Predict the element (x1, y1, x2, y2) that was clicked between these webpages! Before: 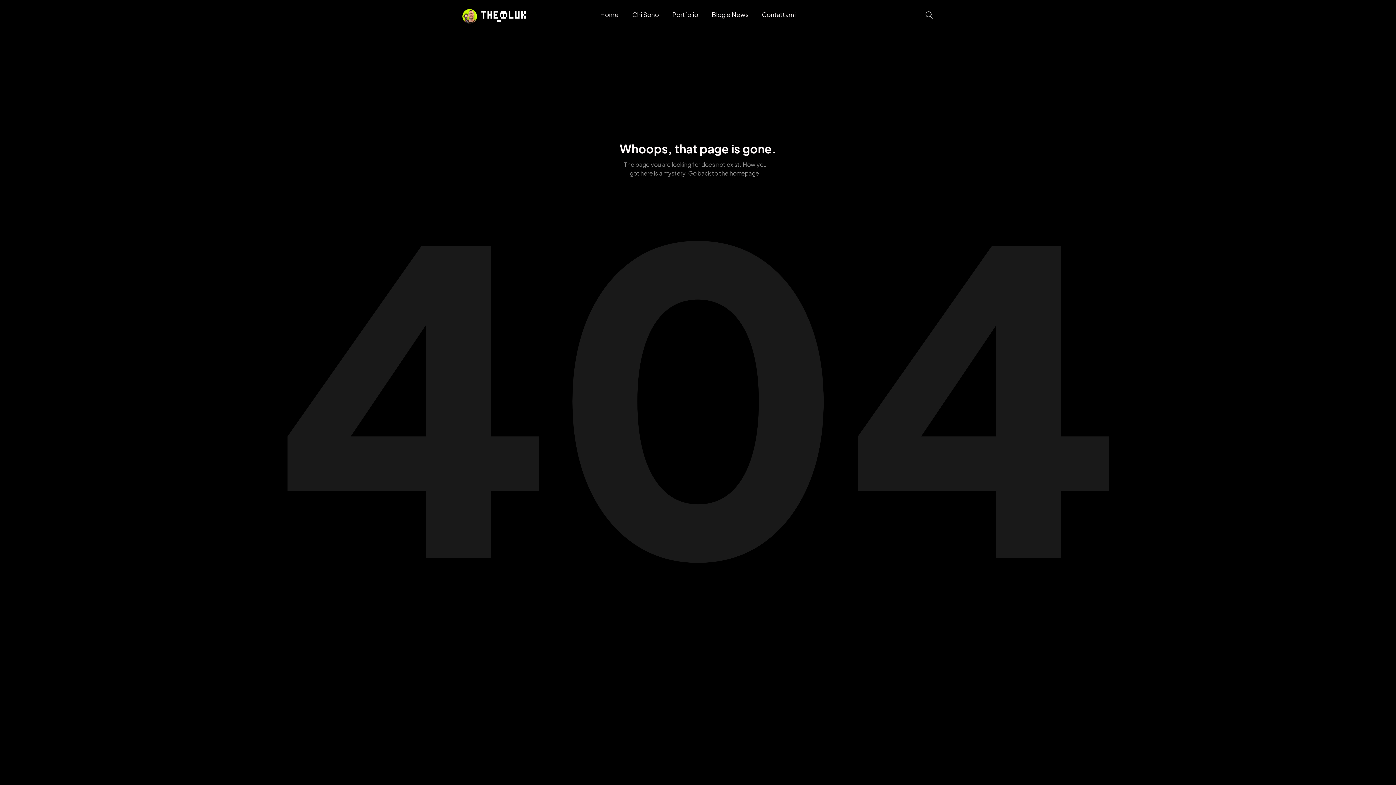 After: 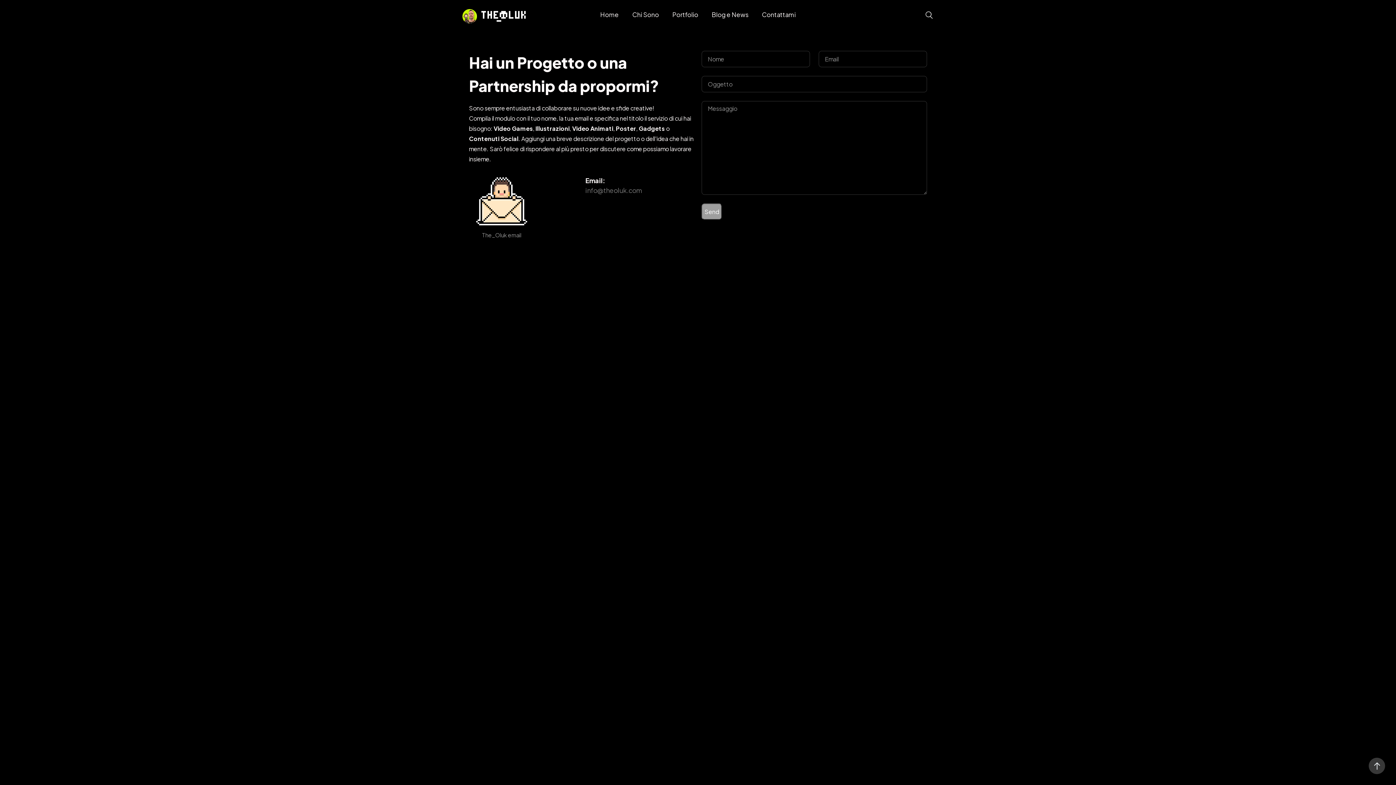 Action: label: Contattami bbox: (755, 10, 795, 19)